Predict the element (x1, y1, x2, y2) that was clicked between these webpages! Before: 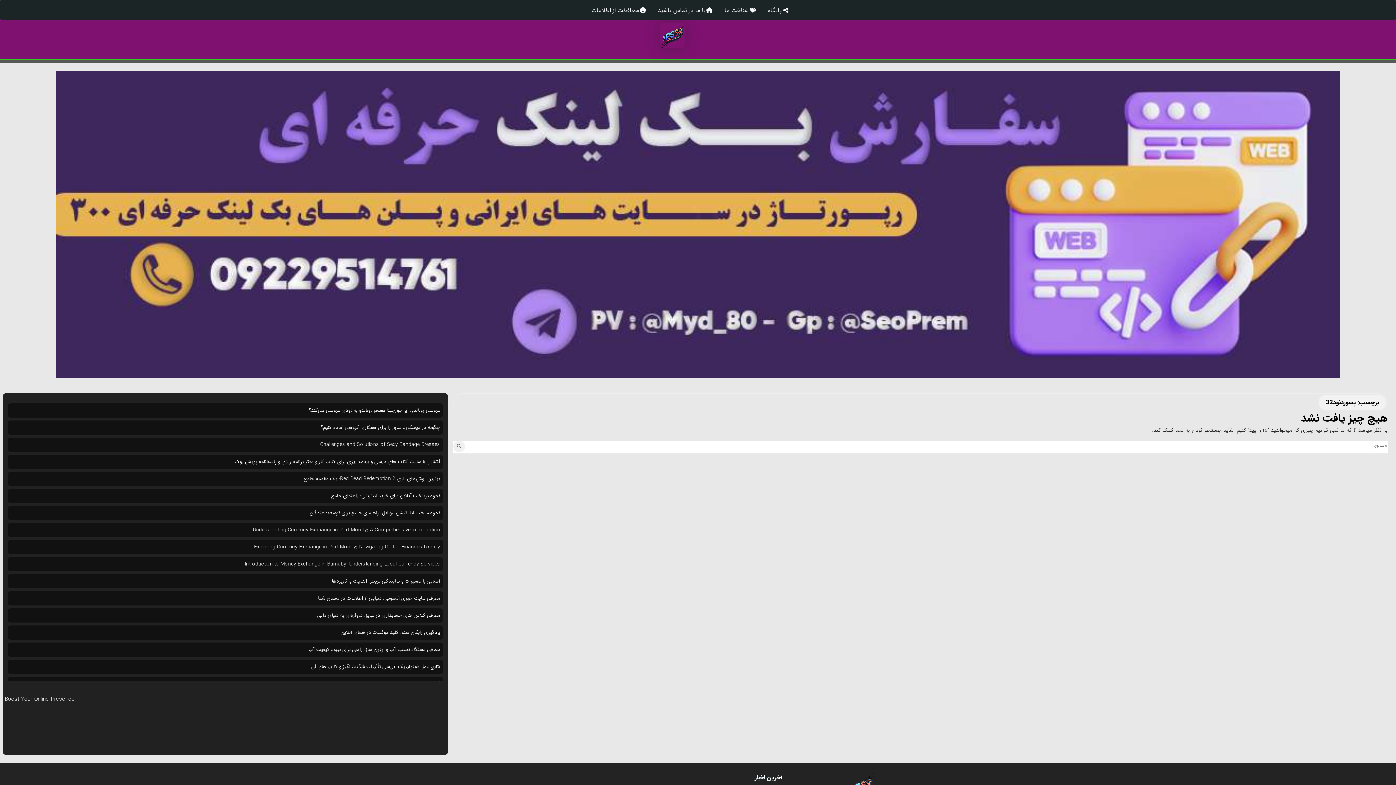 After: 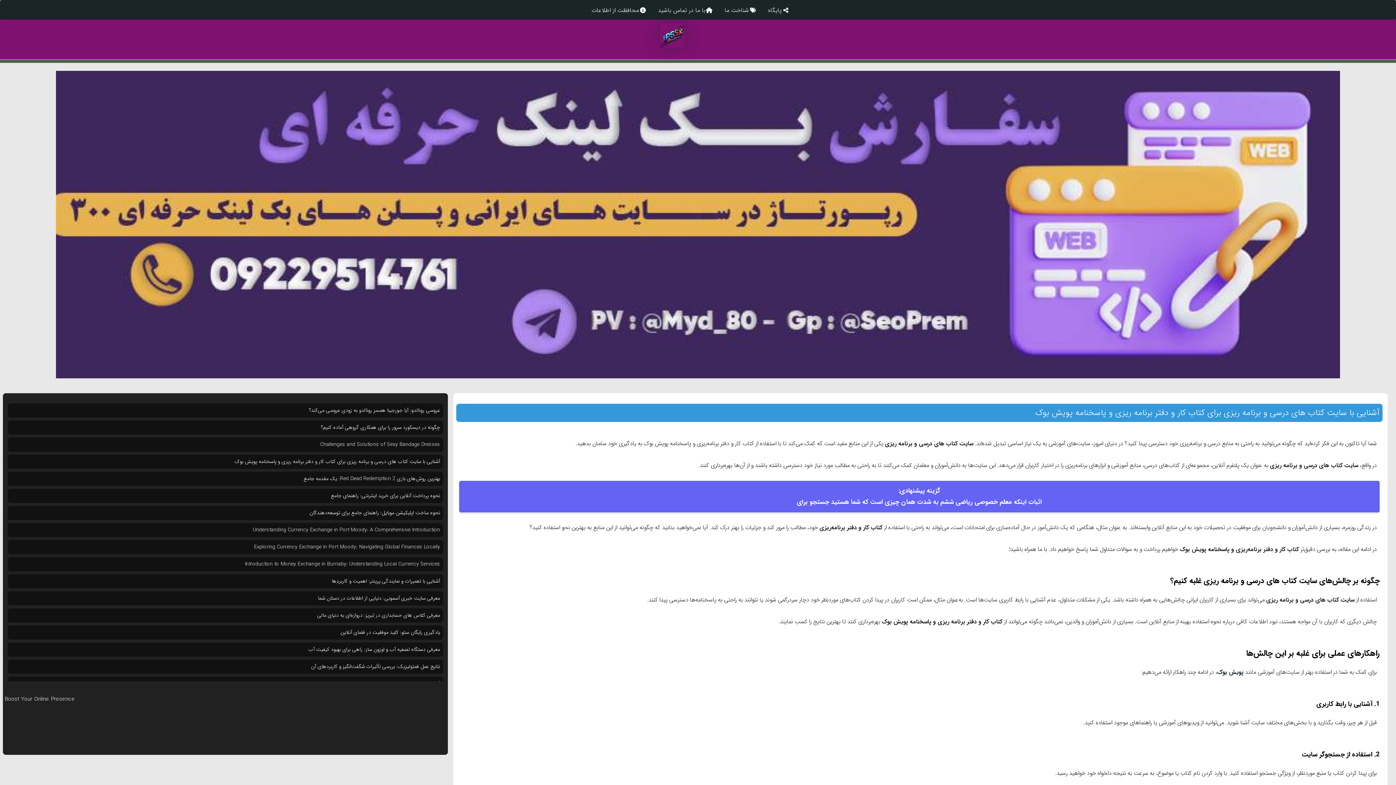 Action: bbox: (234, 457, 440, 465) label: آشنایی با سایت کتاب های درسی و برنامه ریزی برای کتاب کار و دفتر برنامه ریزی و پاسخنامه پویش بوک